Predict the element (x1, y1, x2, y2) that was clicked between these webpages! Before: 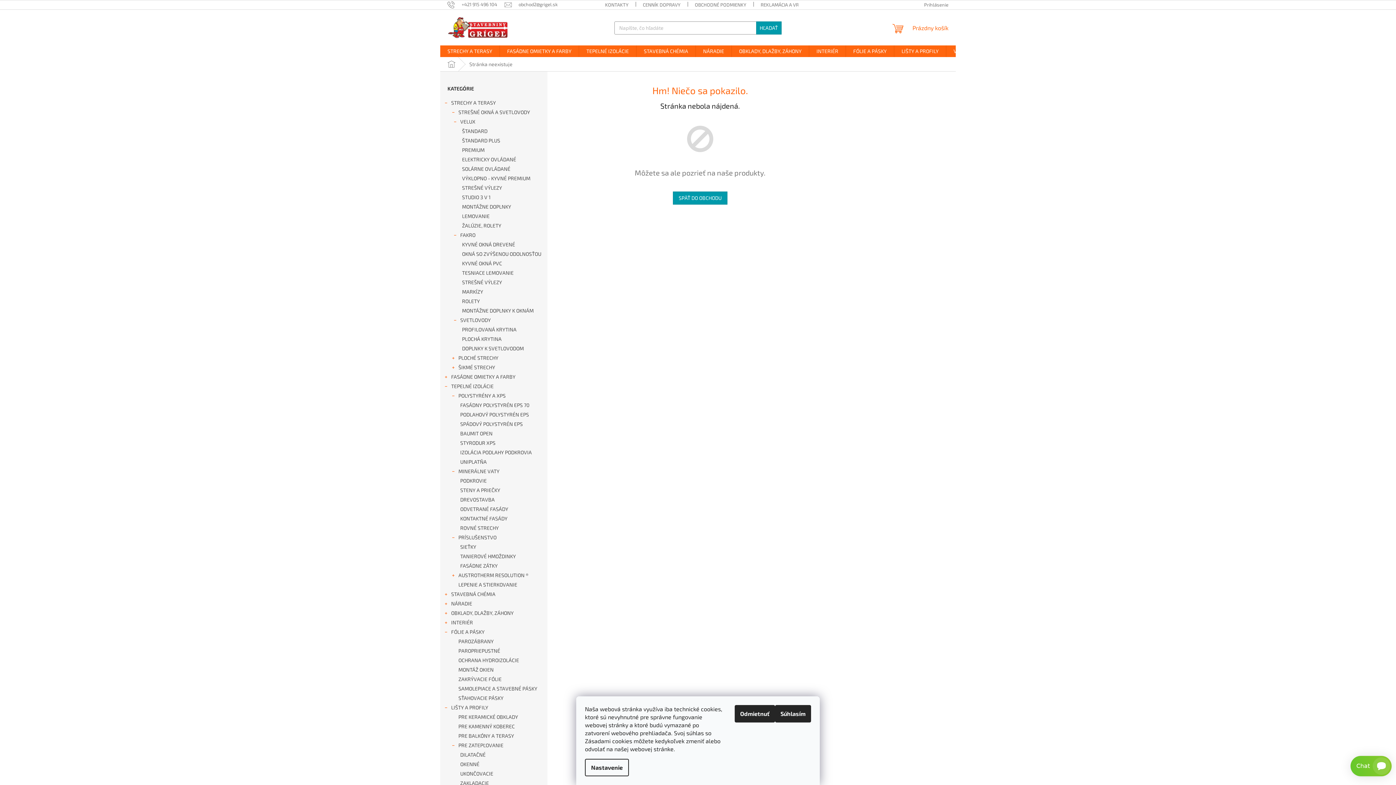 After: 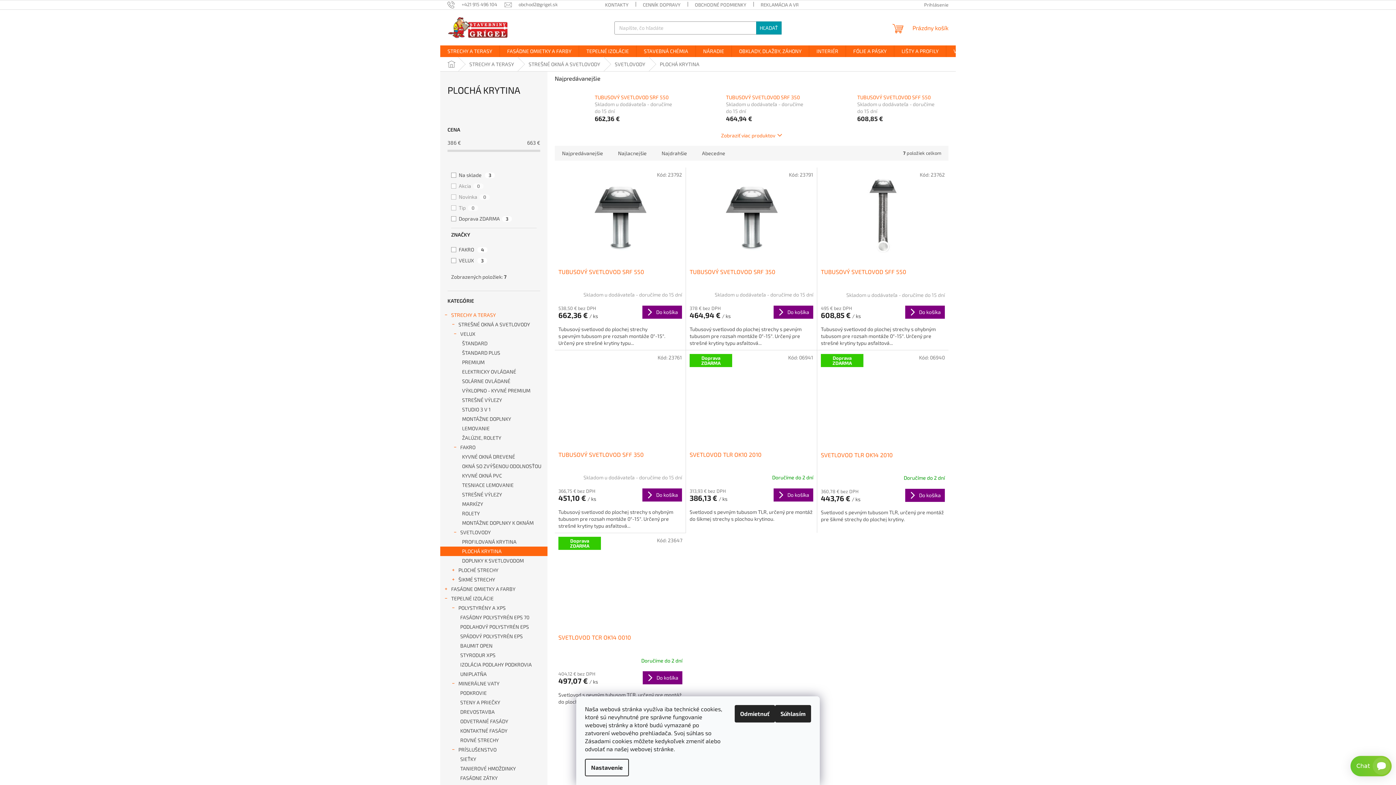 Action: bbox: (440, 334, 547, 344) label: PLOCHÁ KRYTINA